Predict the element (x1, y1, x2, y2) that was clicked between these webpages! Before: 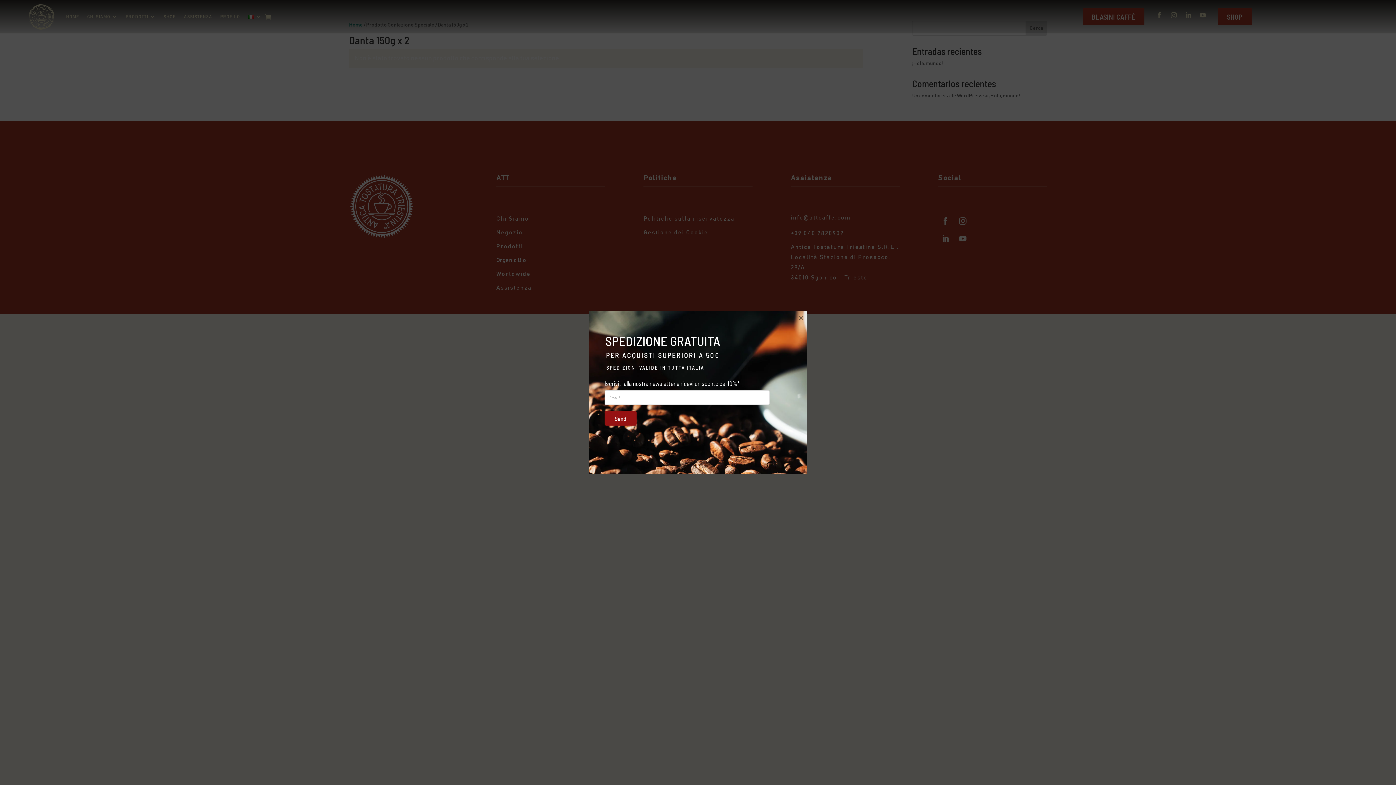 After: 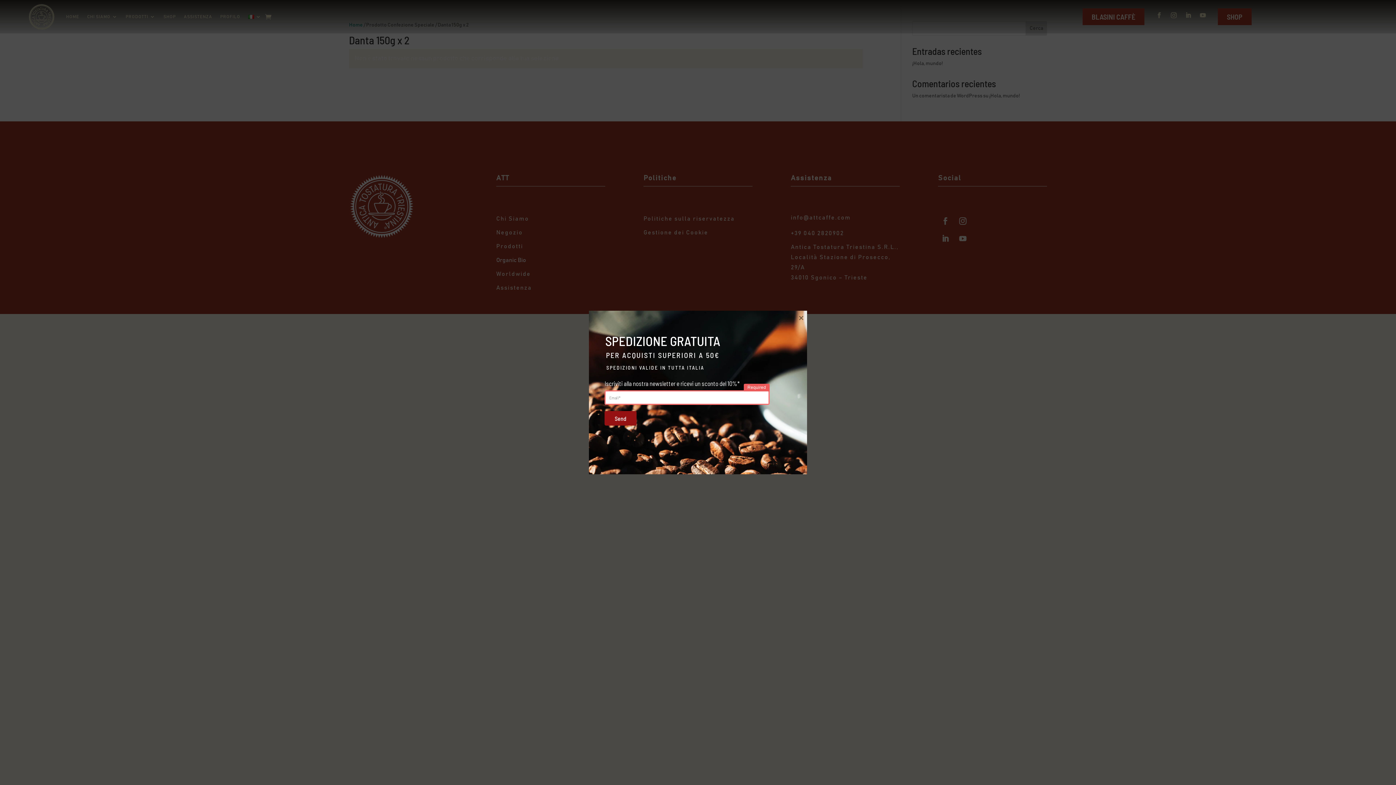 Action: bbox: (604, 411, 636, 425) label: Send